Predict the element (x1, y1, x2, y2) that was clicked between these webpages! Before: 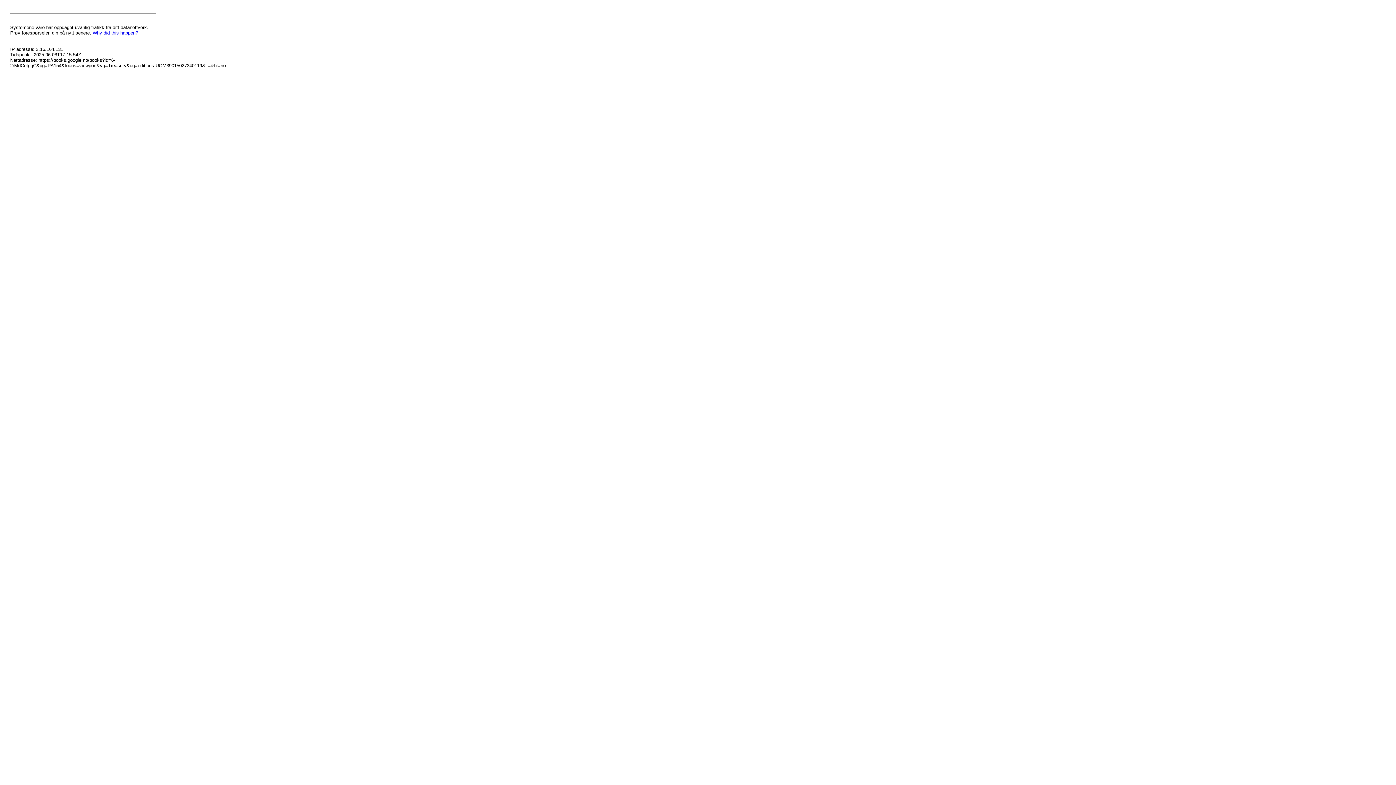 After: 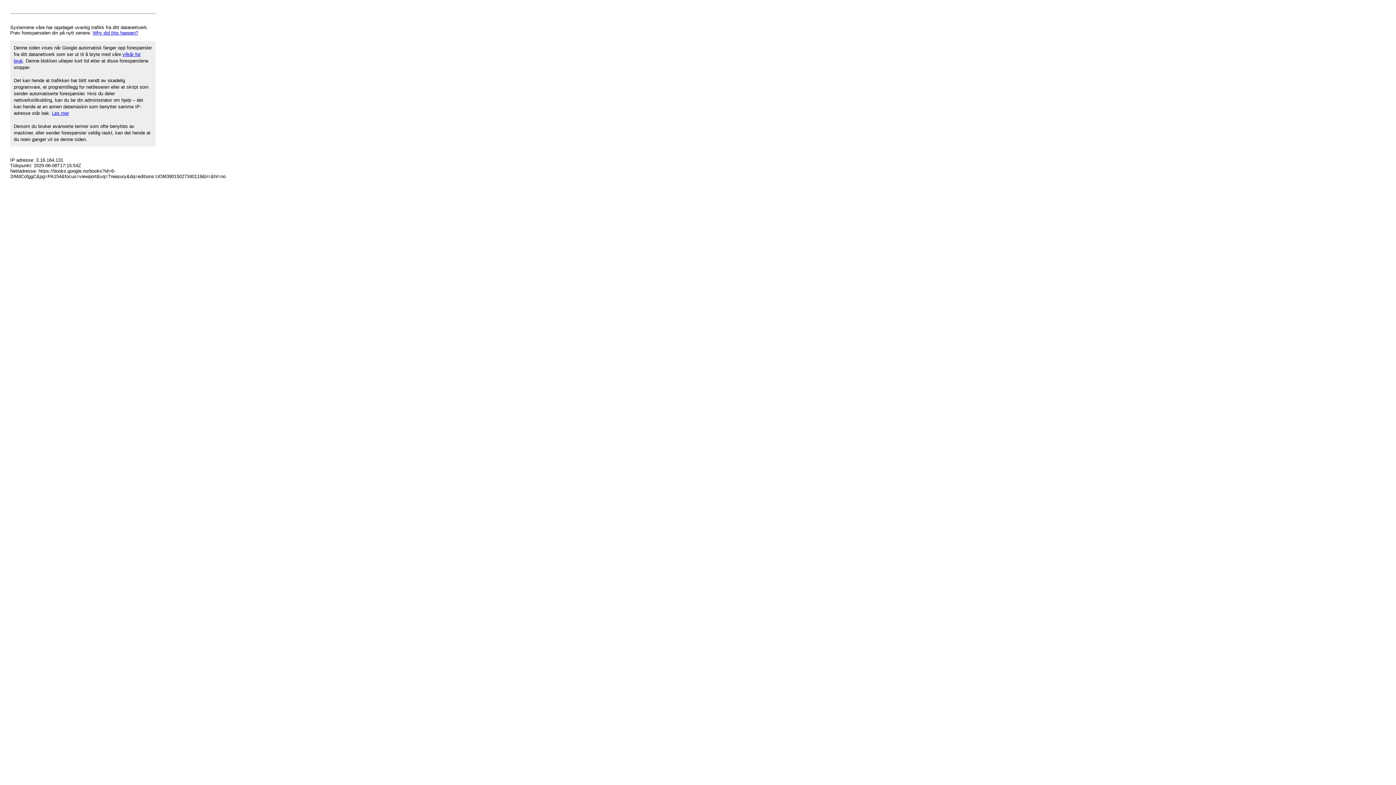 Action: label: Why did this happen? bbox: (92, 30, 138, 35)